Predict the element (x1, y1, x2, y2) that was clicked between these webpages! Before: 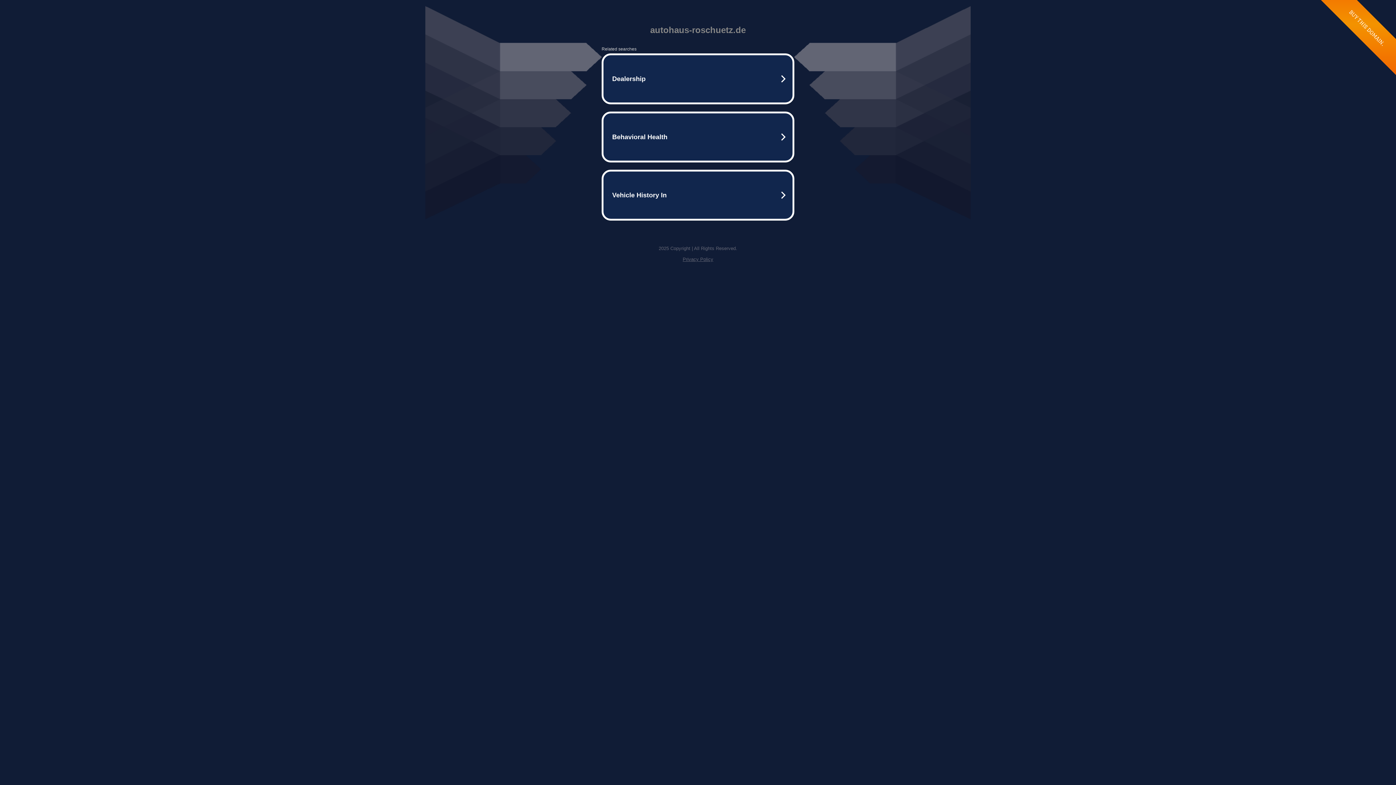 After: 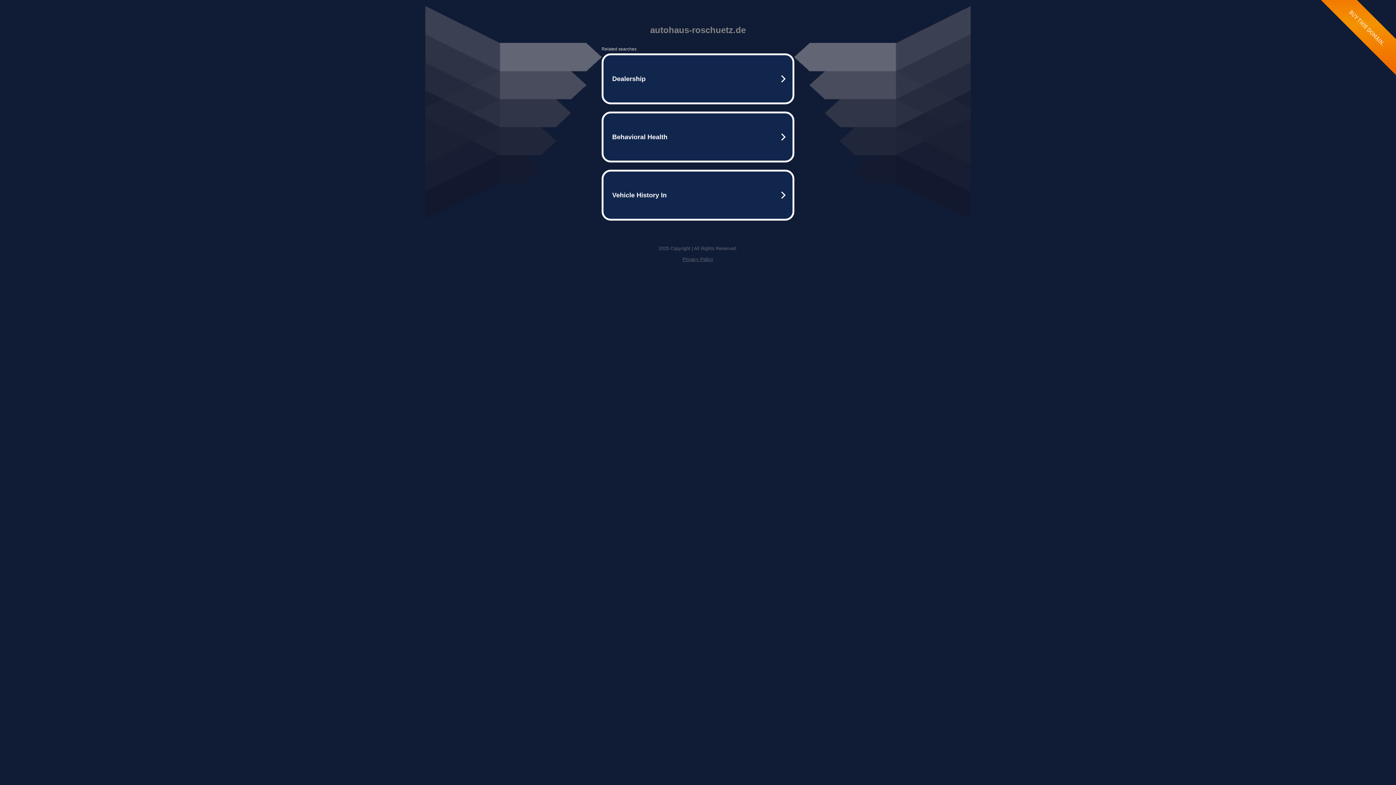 Action: bbox: (682, 256, 713, 262) label: Privacy Policy